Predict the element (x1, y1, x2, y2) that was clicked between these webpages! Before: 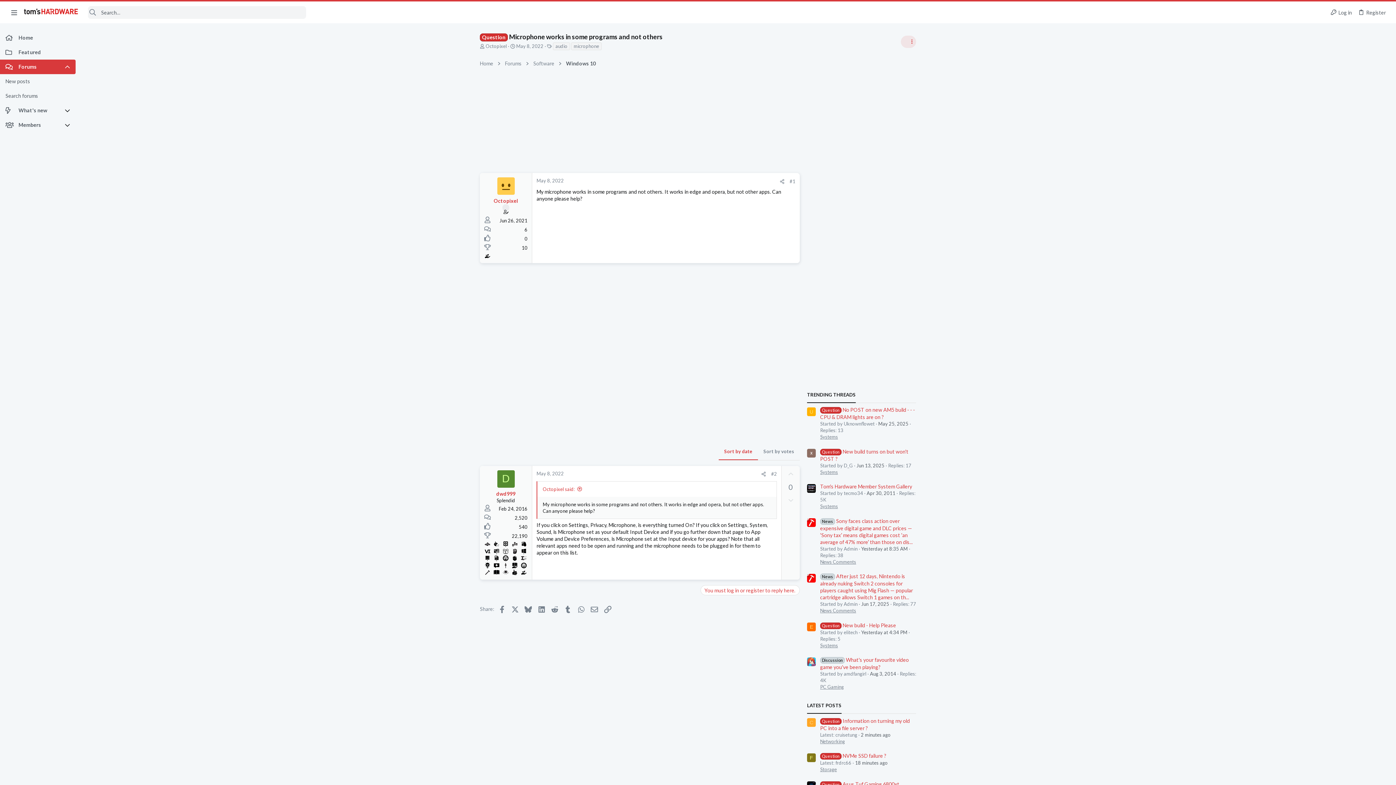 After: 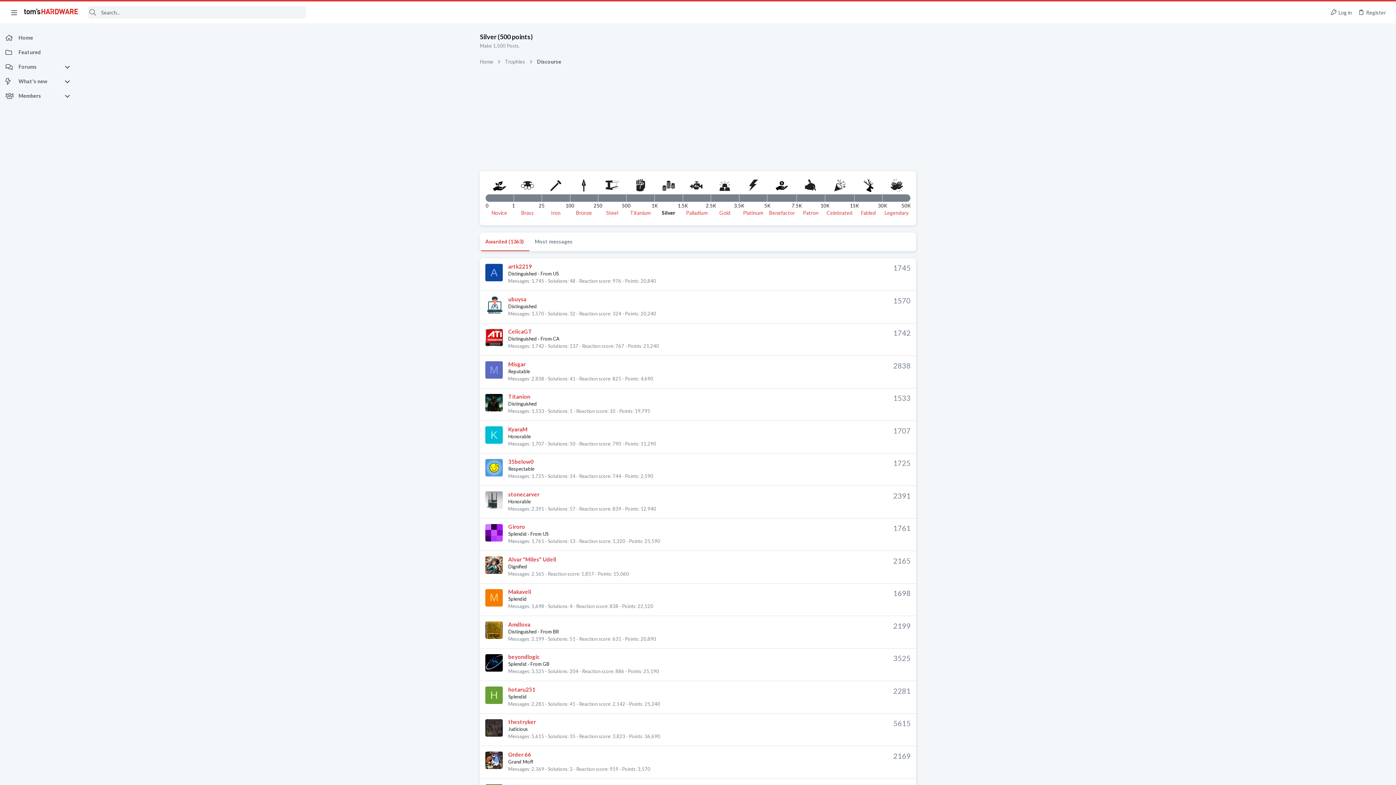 Action: bbox: (510, 540, 518, 547)